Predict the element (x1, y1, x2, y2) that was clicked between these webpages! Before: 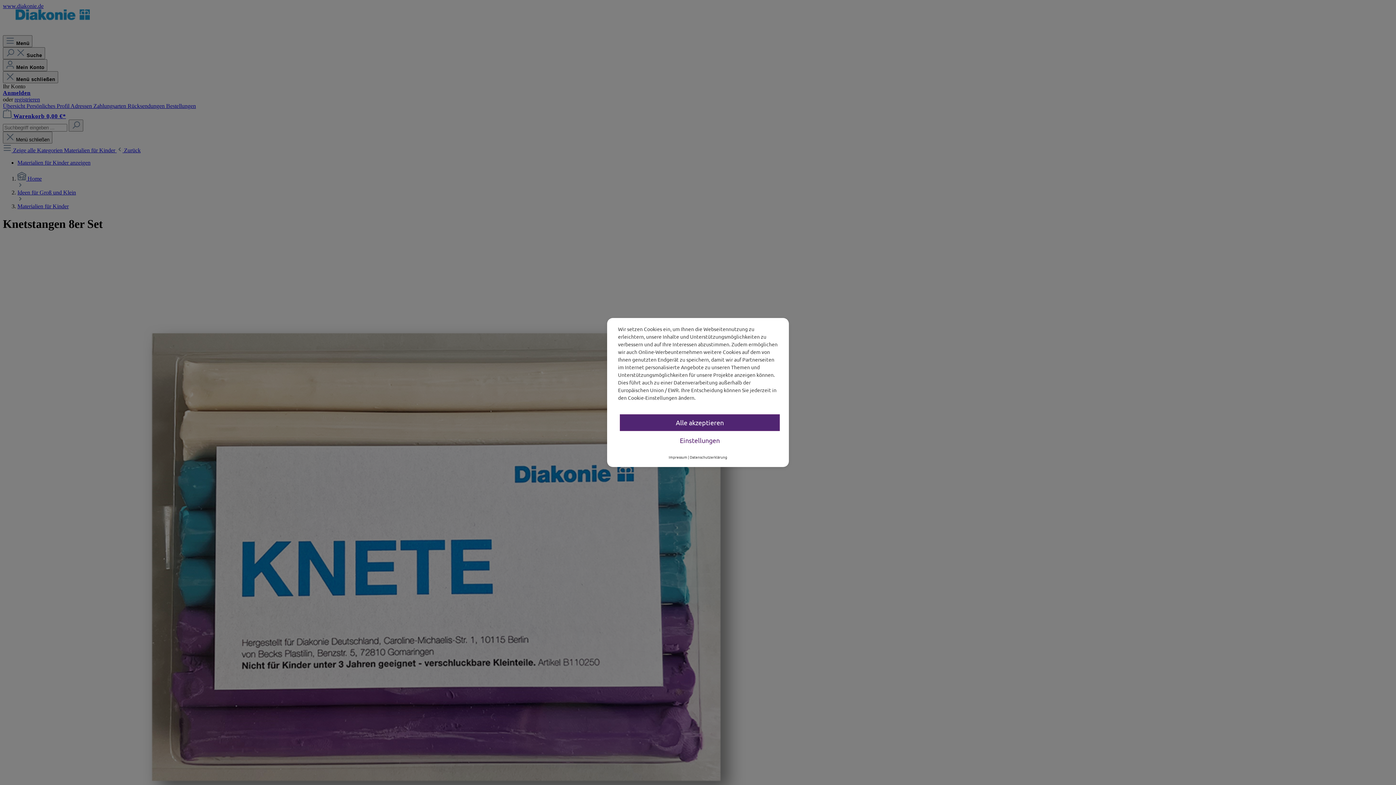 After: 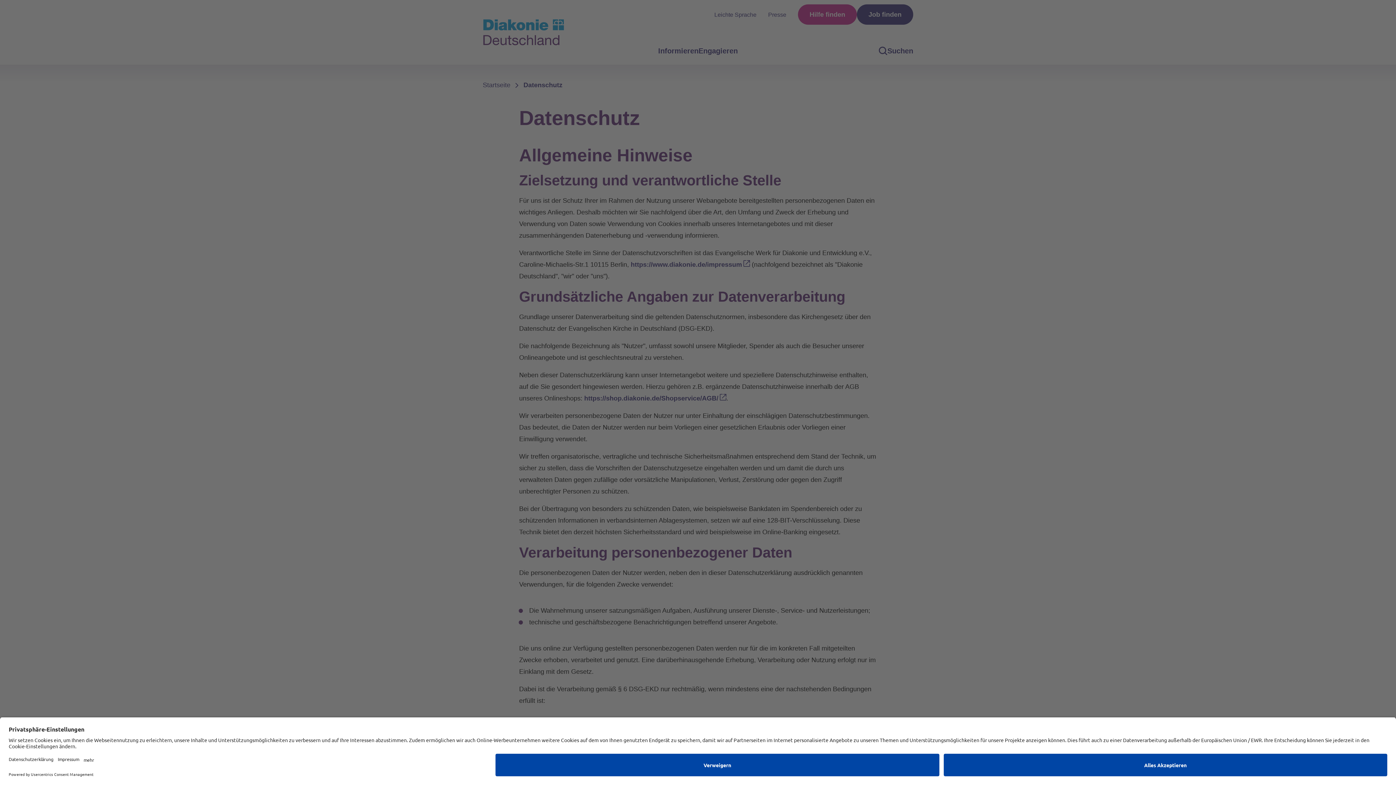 Action: label: Datenschutzerklärung bbox: (690, 454, 727, 460)